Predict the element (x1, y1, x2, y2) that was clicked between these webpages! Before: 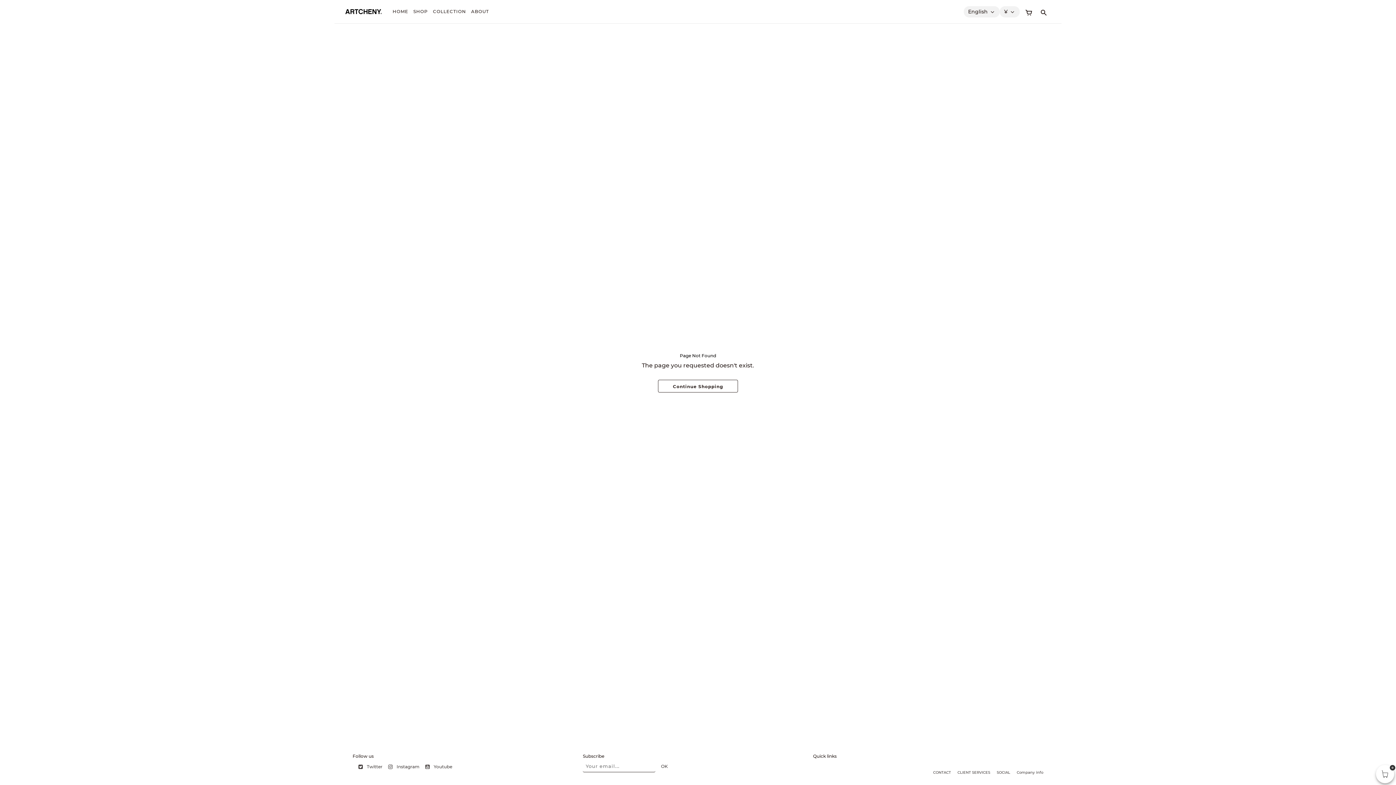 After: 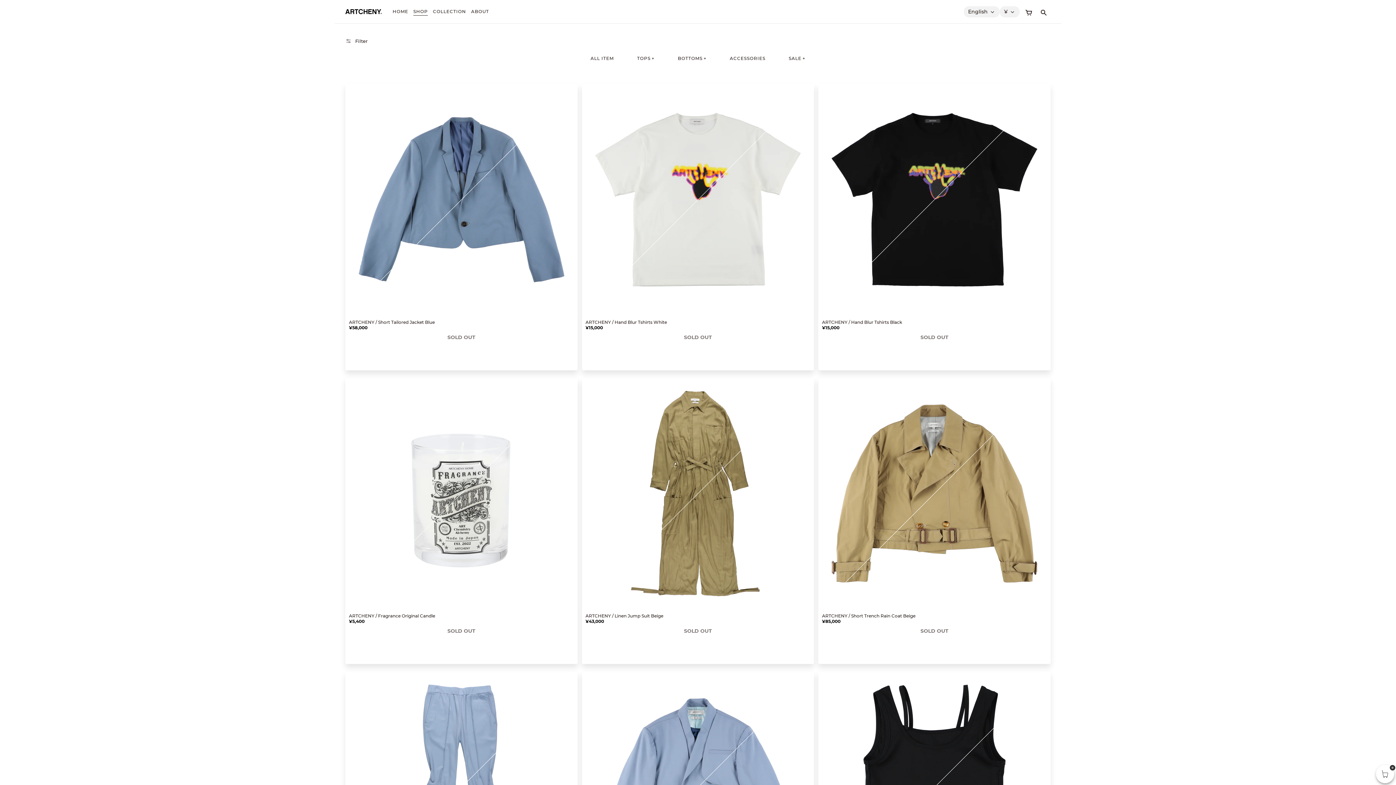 Action: label: SHOP bbox: (413, 7, 428, 15)